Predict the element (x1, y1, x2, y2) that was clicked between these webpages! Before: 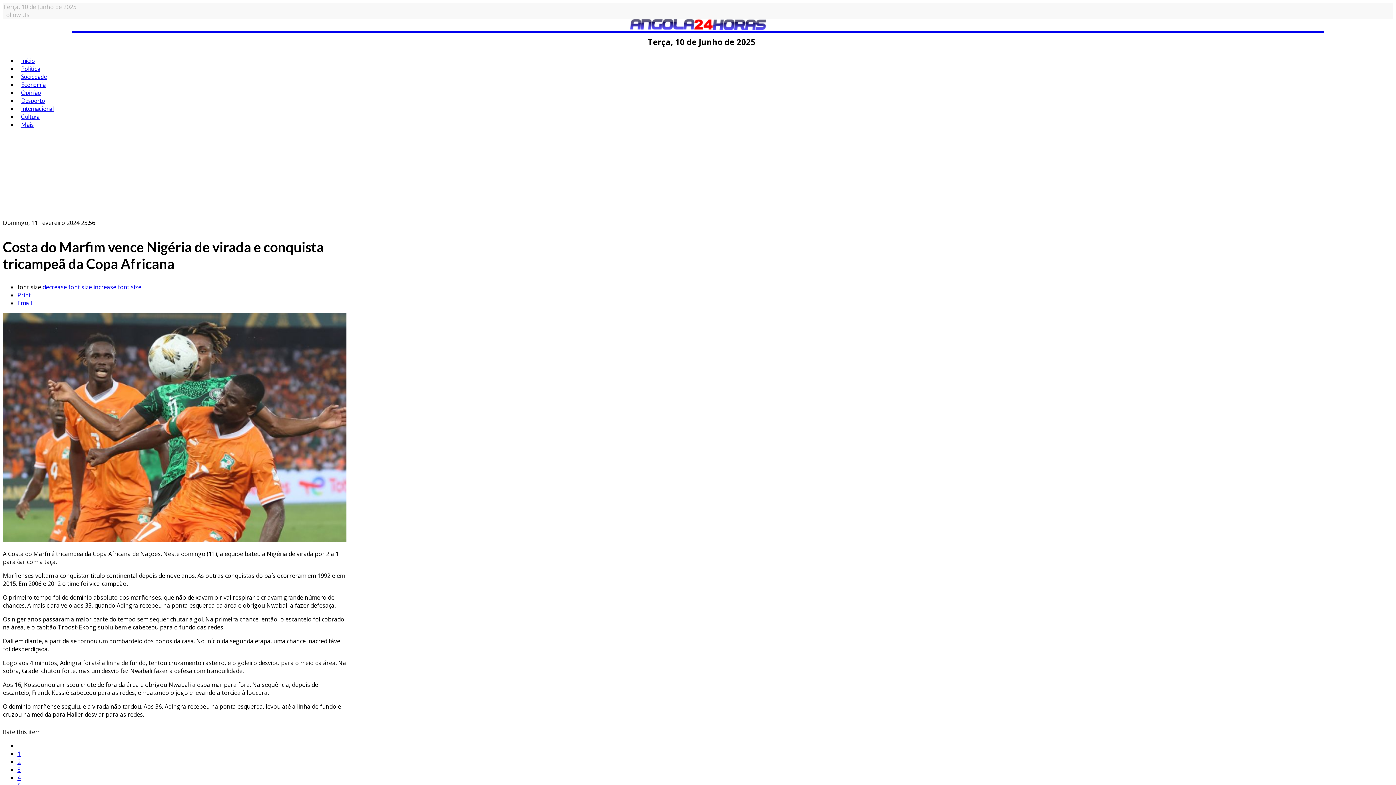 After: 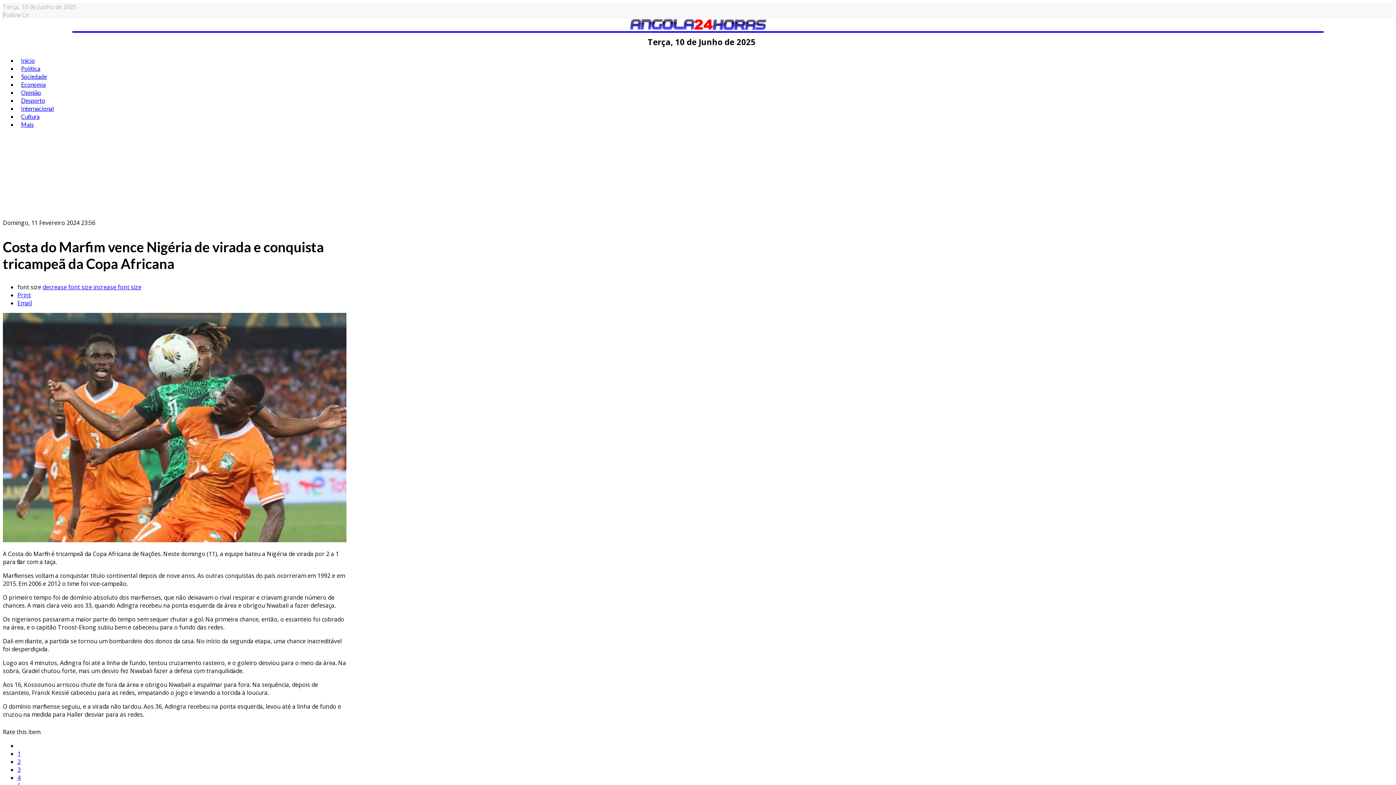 Action: label: decrease font size  bbox: (42, 283, 93, 291)